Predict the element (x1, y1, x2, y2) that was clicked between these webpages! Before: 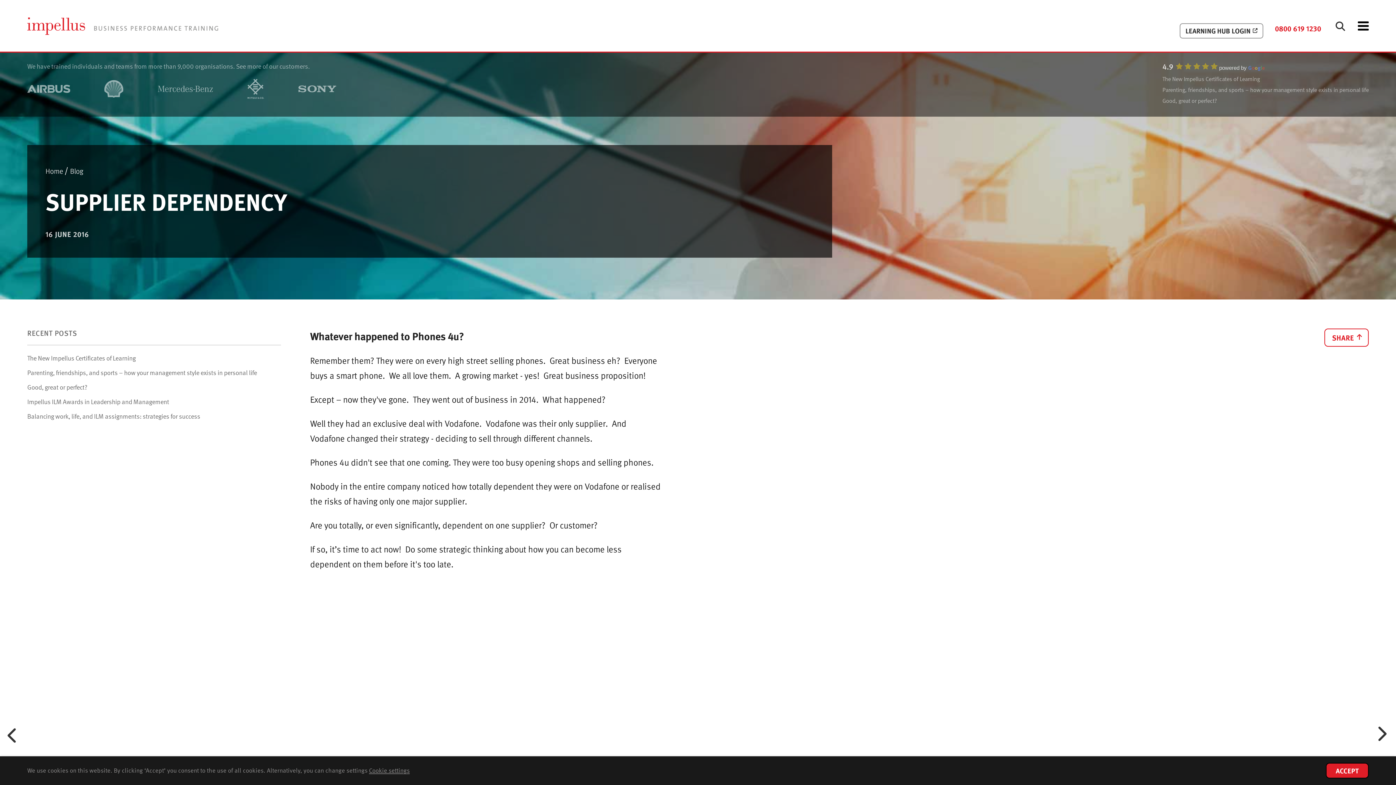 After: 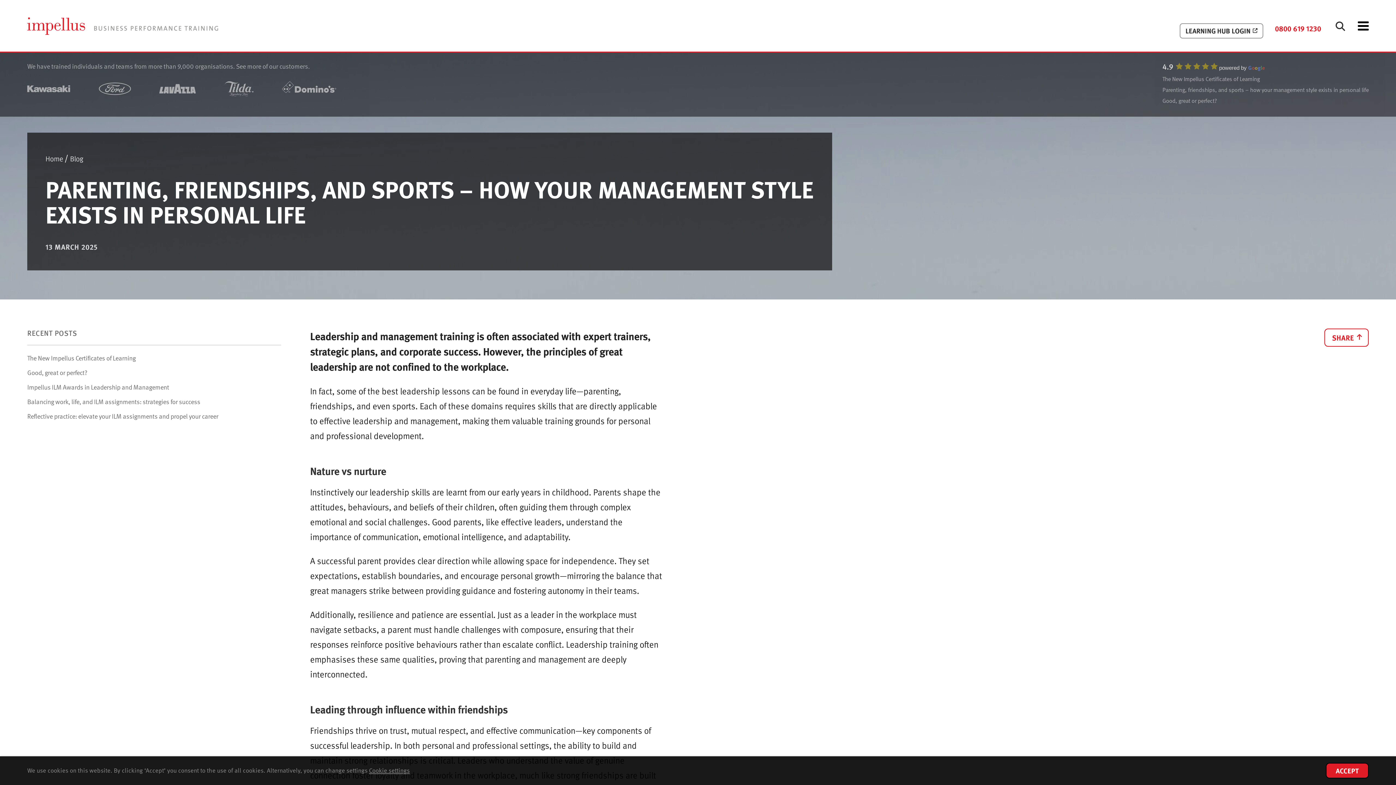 Action: bbox: (1162, 85, 1369, 94) label: Parenting, friendships, and sports – how your management style exists in personal life